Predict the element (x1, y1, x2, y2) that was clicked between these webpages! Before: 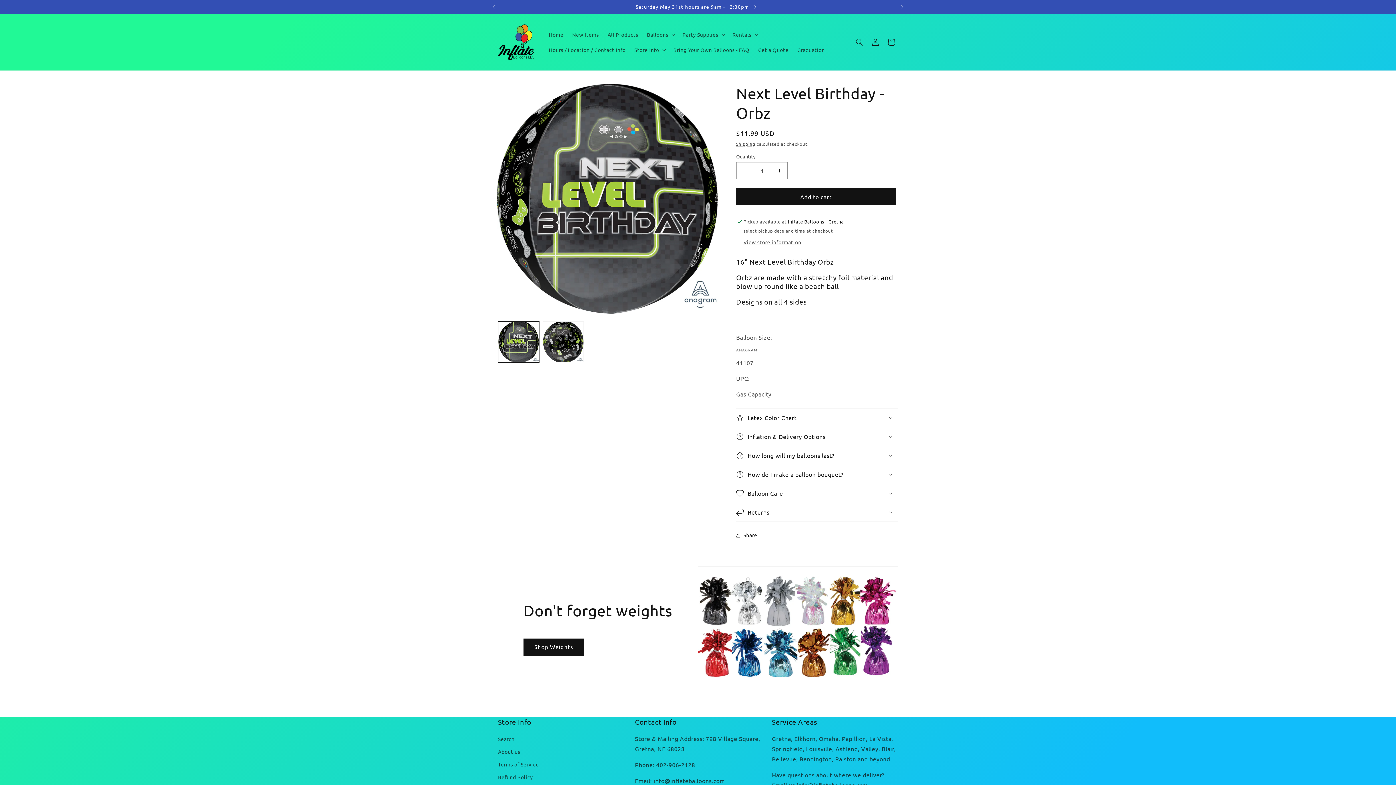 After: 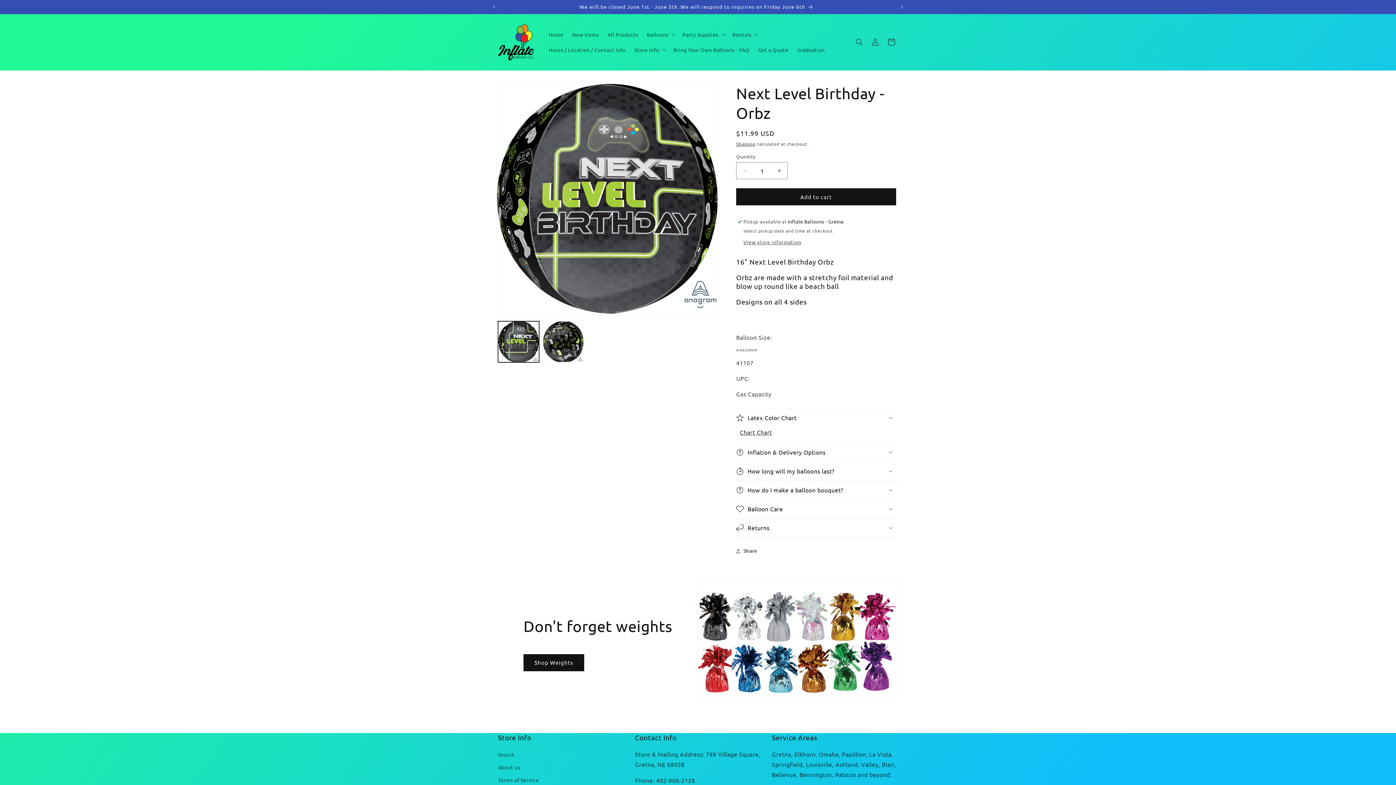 Action: label: Latex Color Chart bbox: (736, 408, 898, 427)